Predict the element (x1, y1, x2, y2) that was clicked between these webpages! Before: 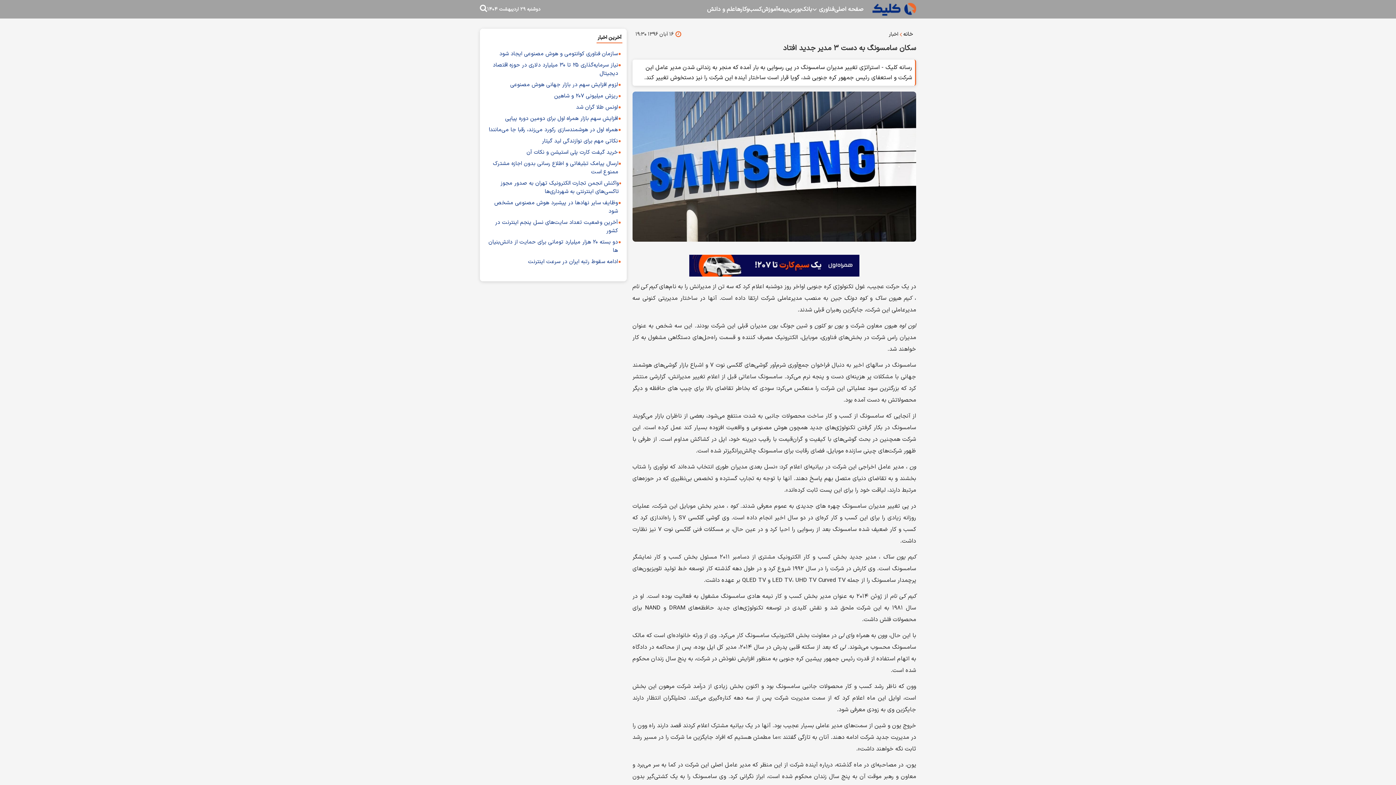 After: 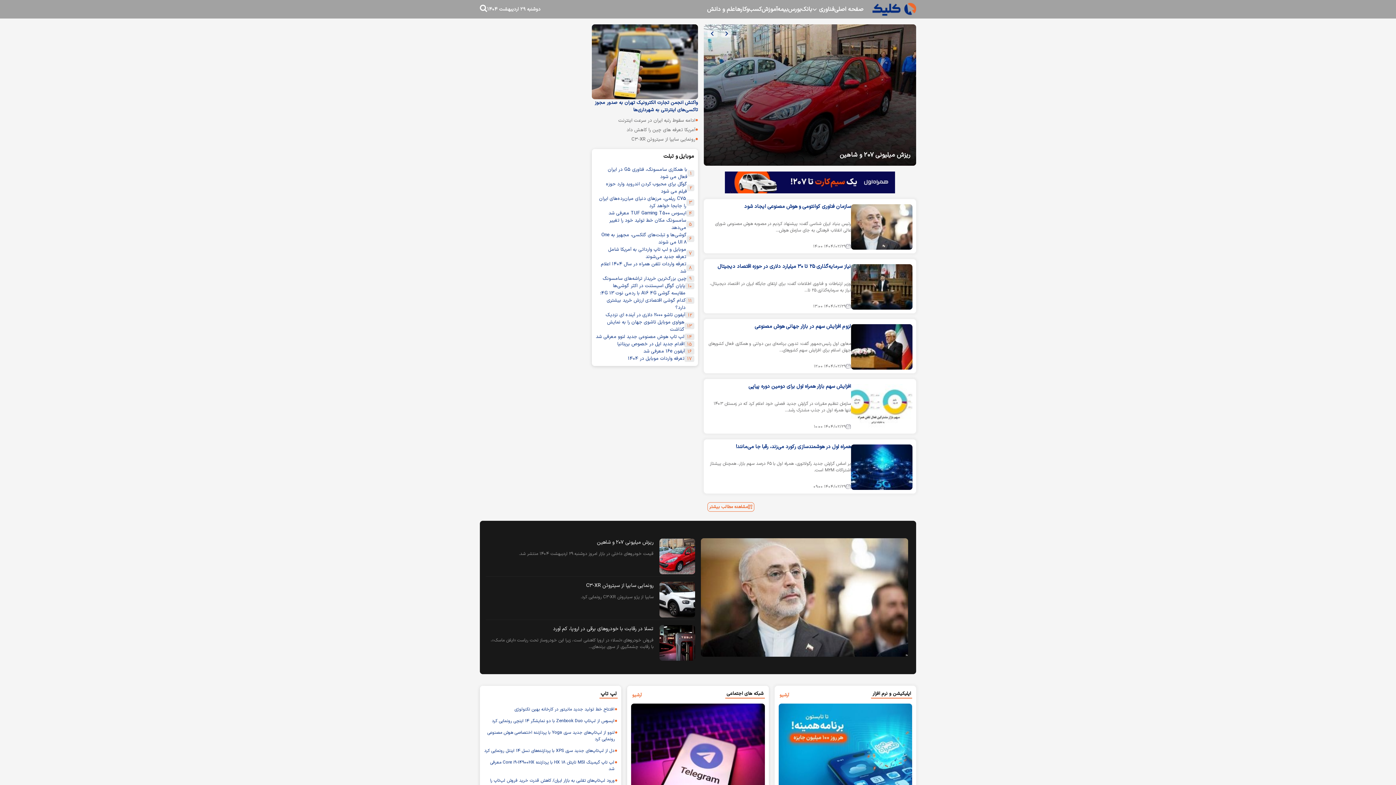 Action: bbox: (903, 30, 913, 38) label: خانه